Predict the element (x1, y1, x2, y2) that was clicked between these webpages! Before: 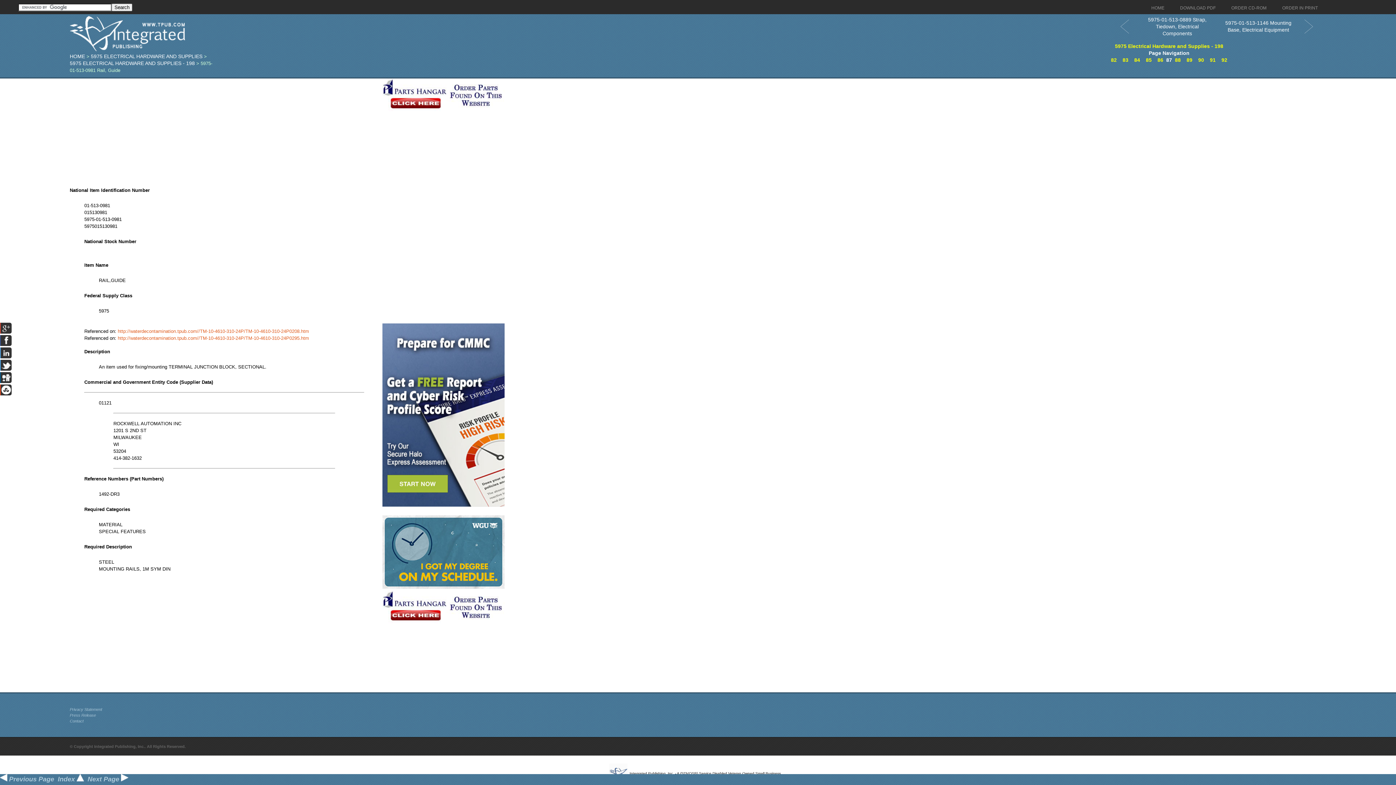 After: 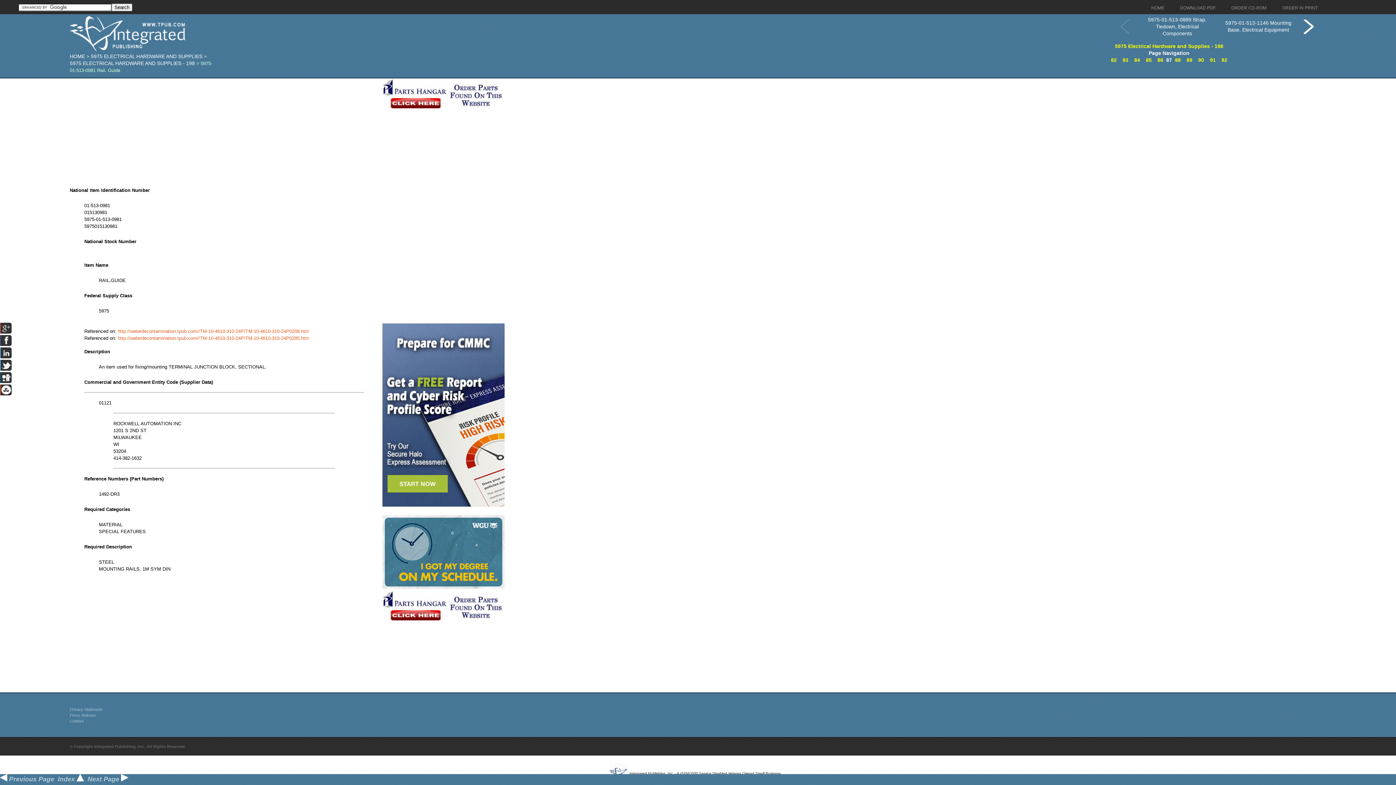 Action: bbox: (1294, 17, 1324, 36)